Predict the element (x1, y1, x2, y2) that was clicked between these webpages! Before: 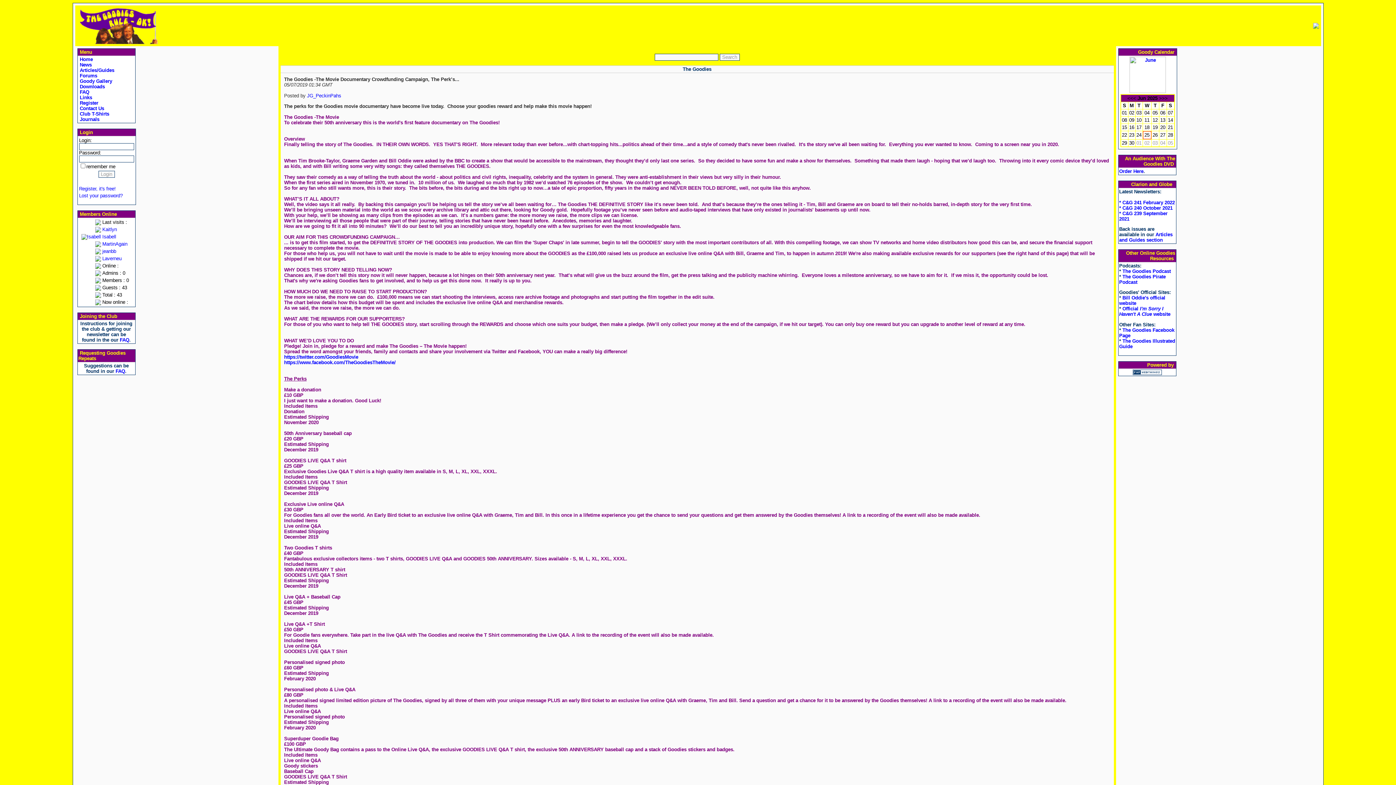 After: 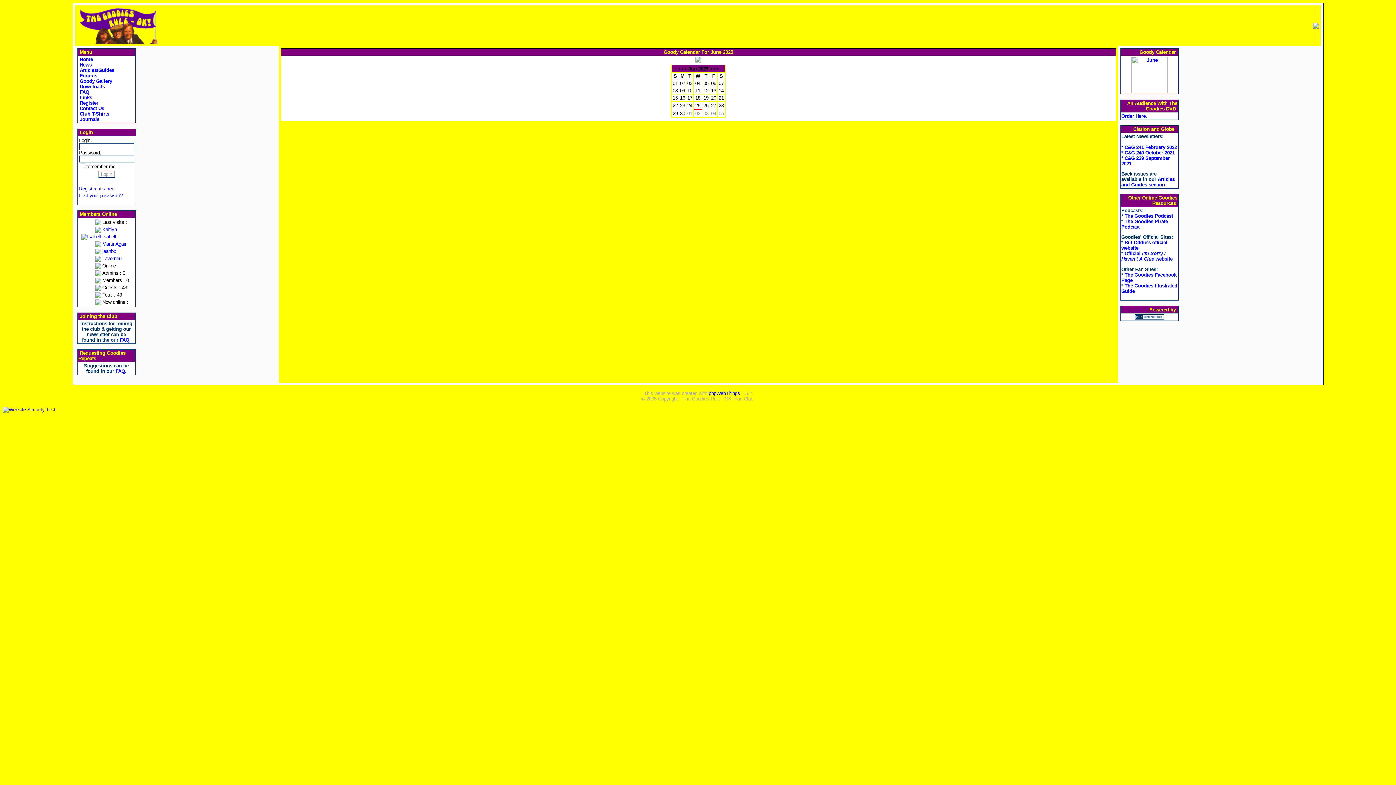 Action: label: 24 bbox: (1136, 132, 1141, 137)